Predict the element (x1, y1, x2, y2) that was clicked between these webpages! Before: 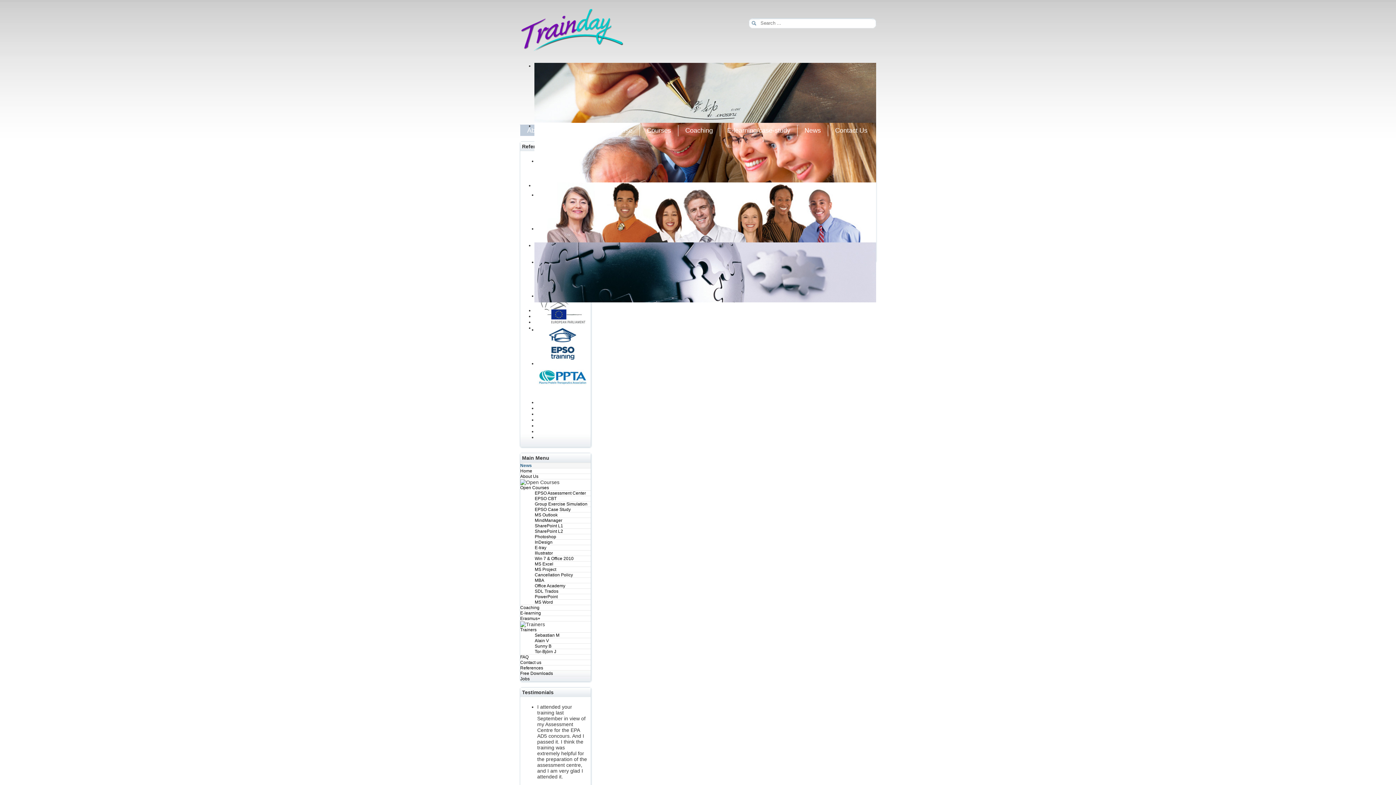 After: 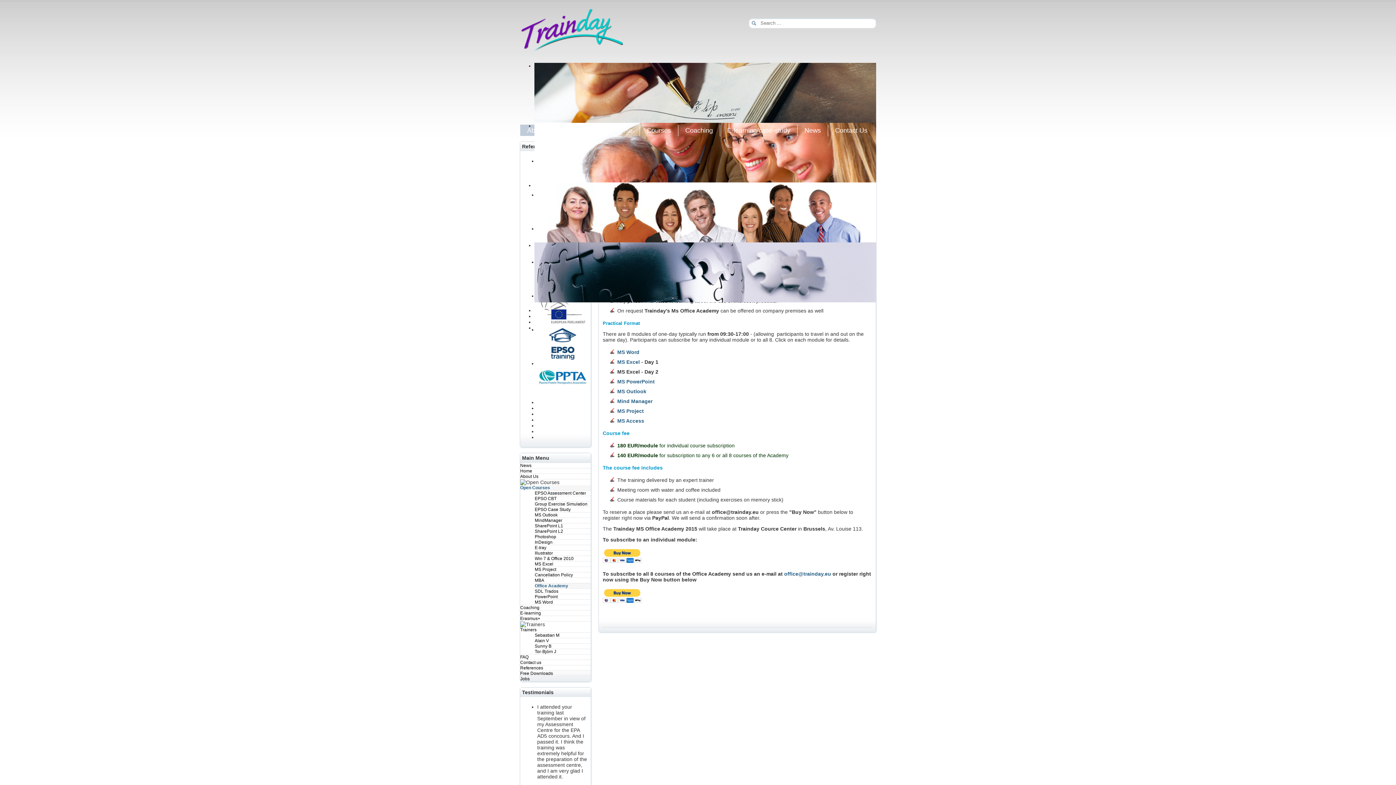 Action: bbox: (534, 583, 590, 588) label: Office Academy